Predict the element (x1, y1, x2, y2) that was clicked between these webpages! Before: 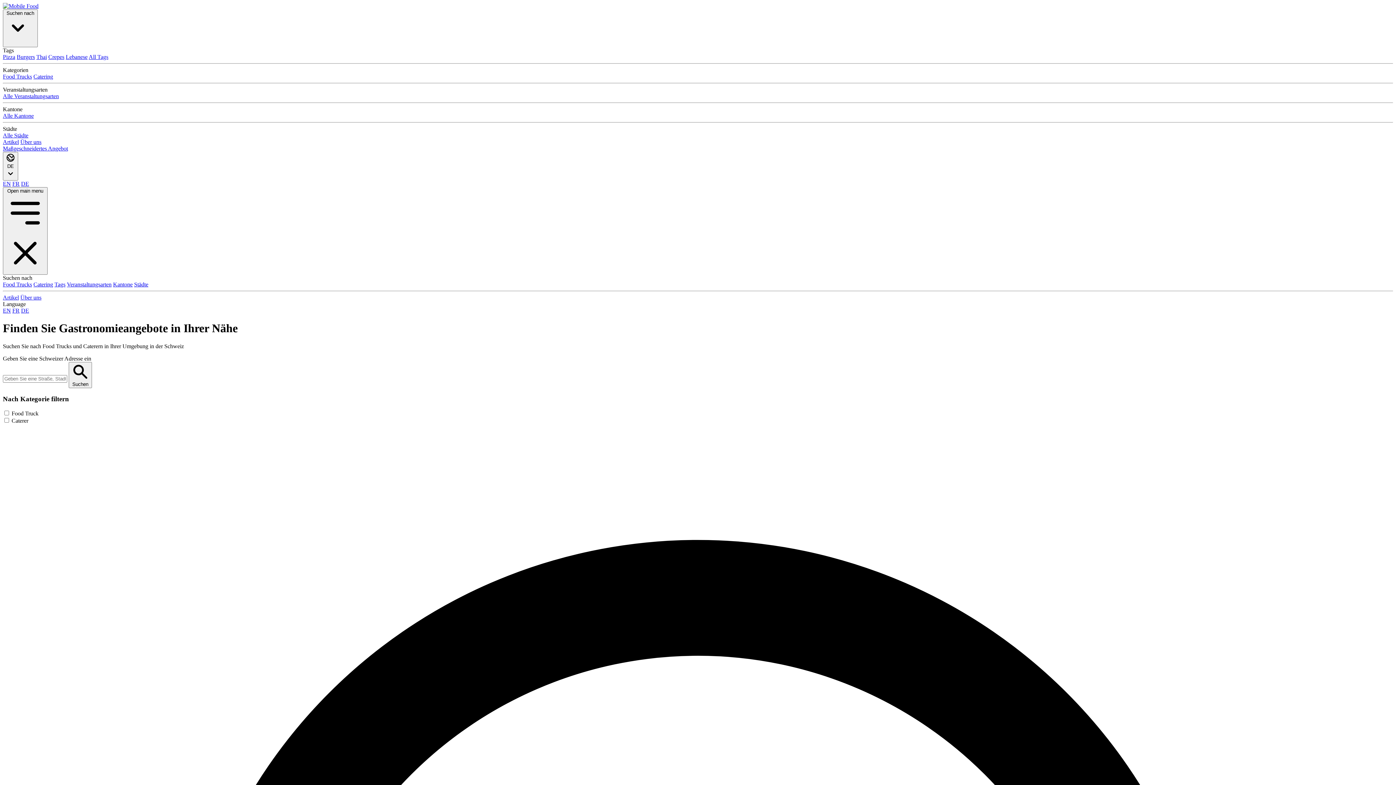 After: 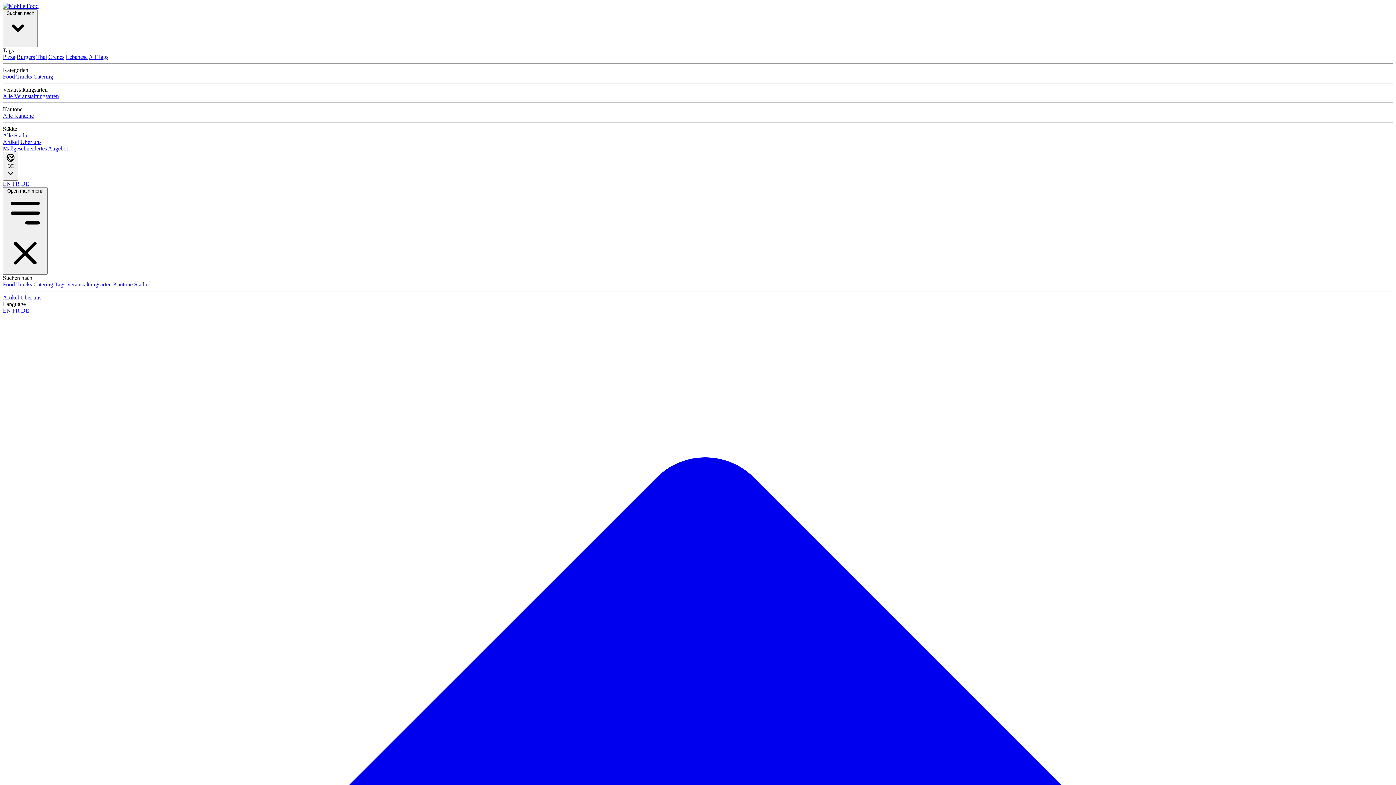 Action: bbox: (2, 73, 32, 79) label: Food Trucks